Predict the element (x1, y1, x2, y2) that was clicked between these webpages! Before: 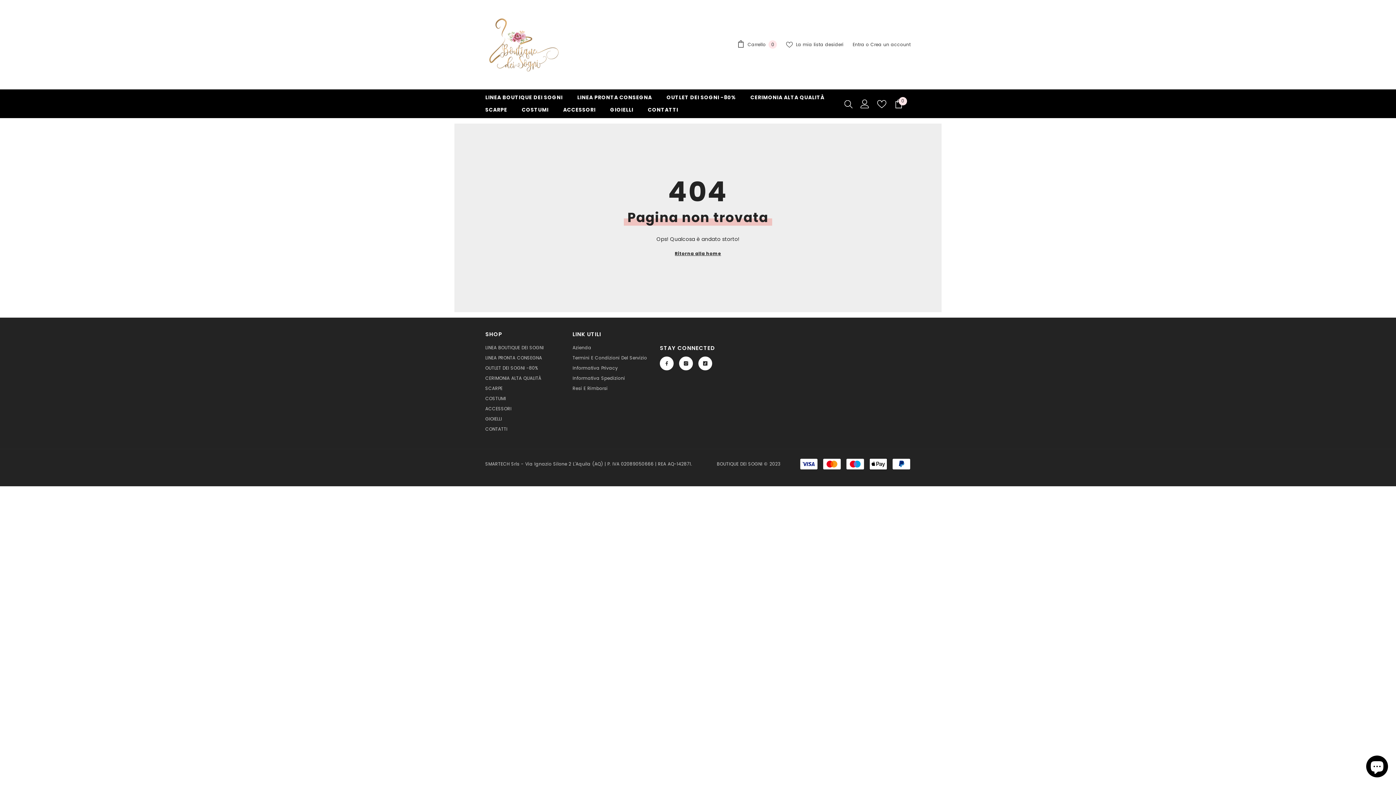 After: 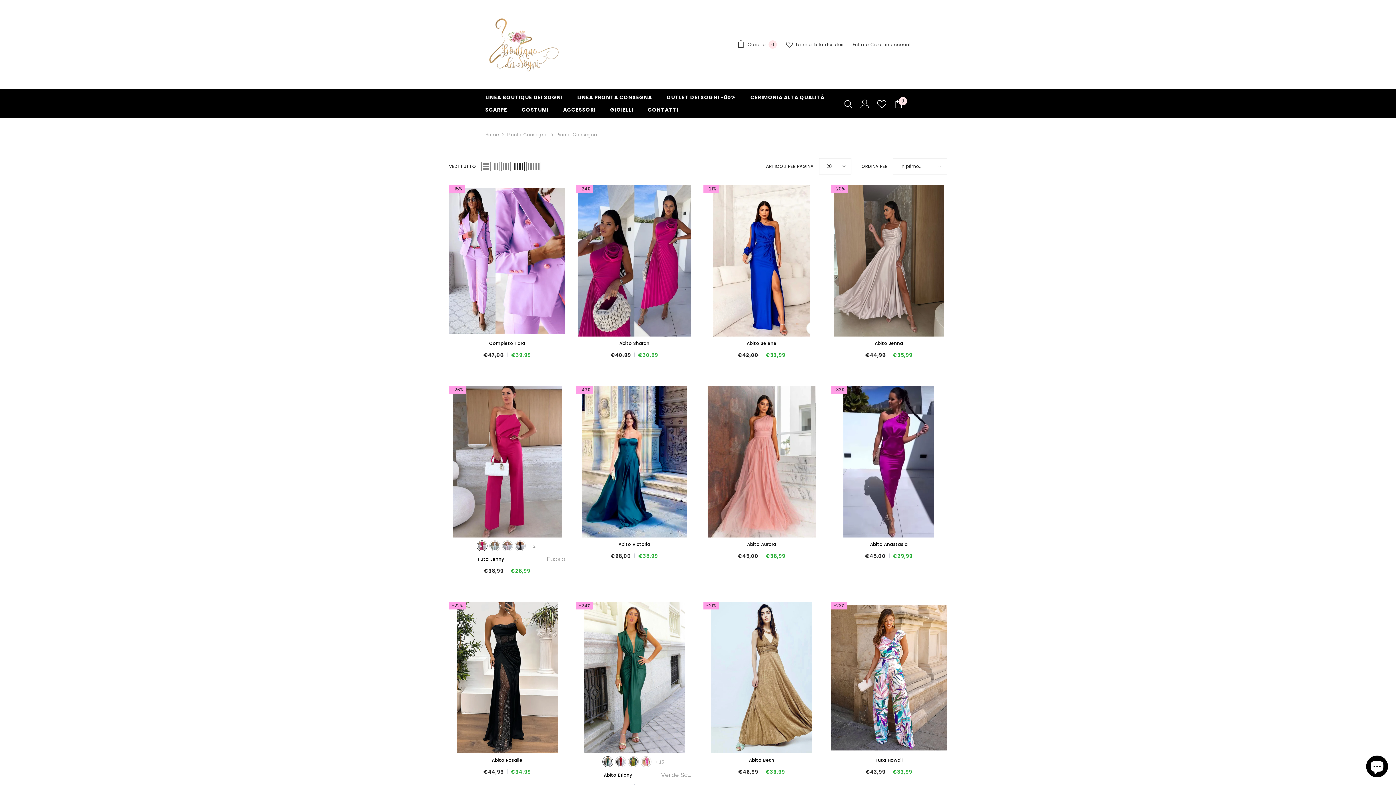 Action: label: LINEA PRONTA CONSEGNA bbox: (570, 93, 659, 105)